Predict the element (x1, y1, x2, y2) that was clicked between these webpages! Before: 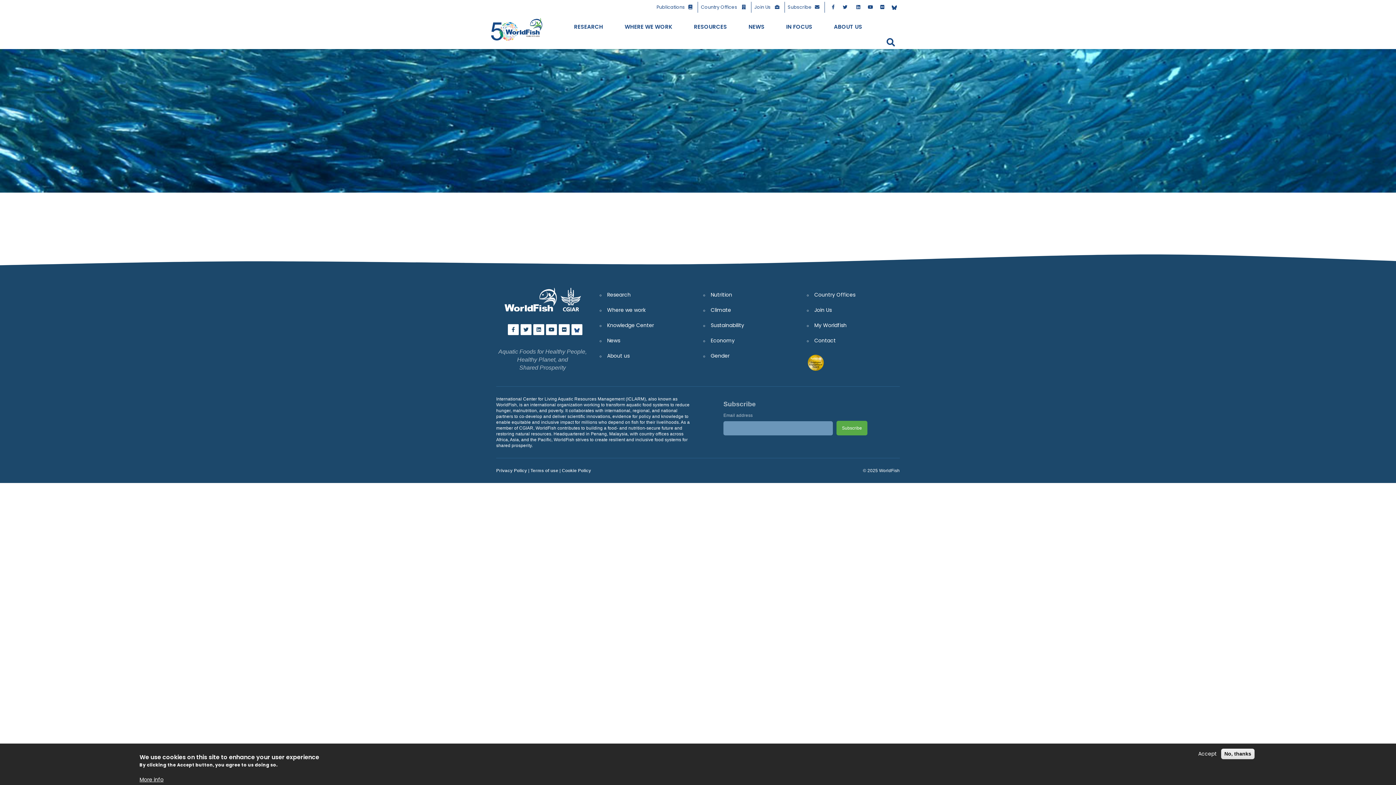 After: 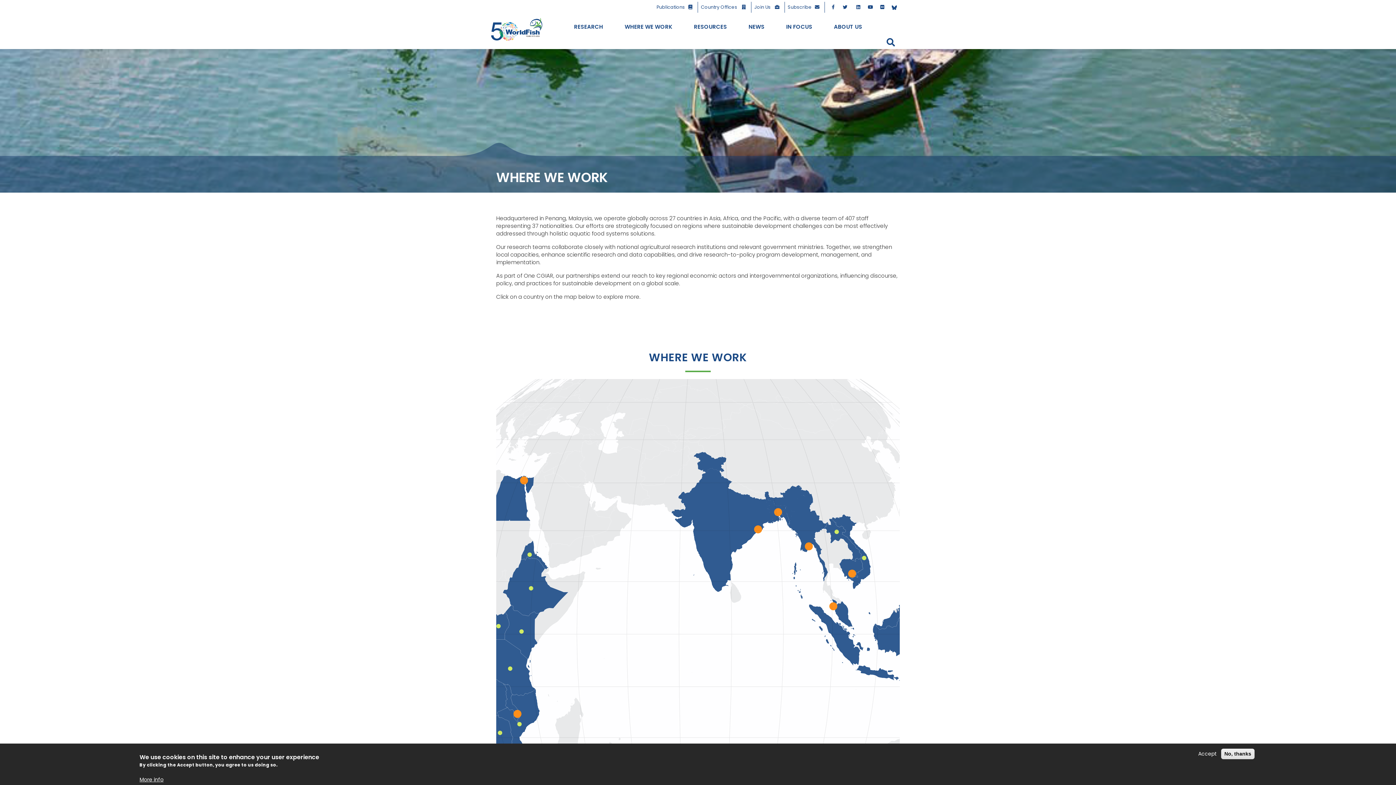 Action: bbox: (812, 289, 900, 300) label: Country Offices